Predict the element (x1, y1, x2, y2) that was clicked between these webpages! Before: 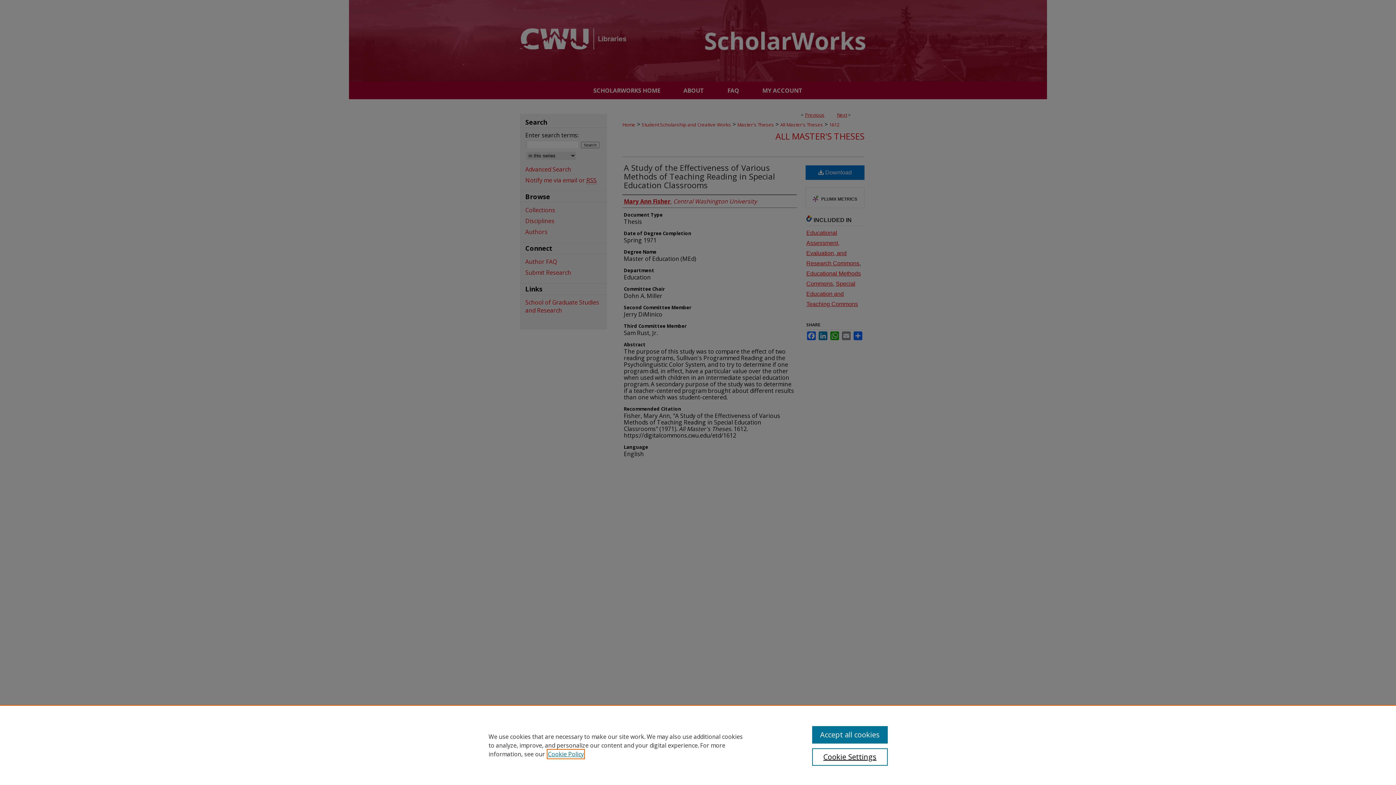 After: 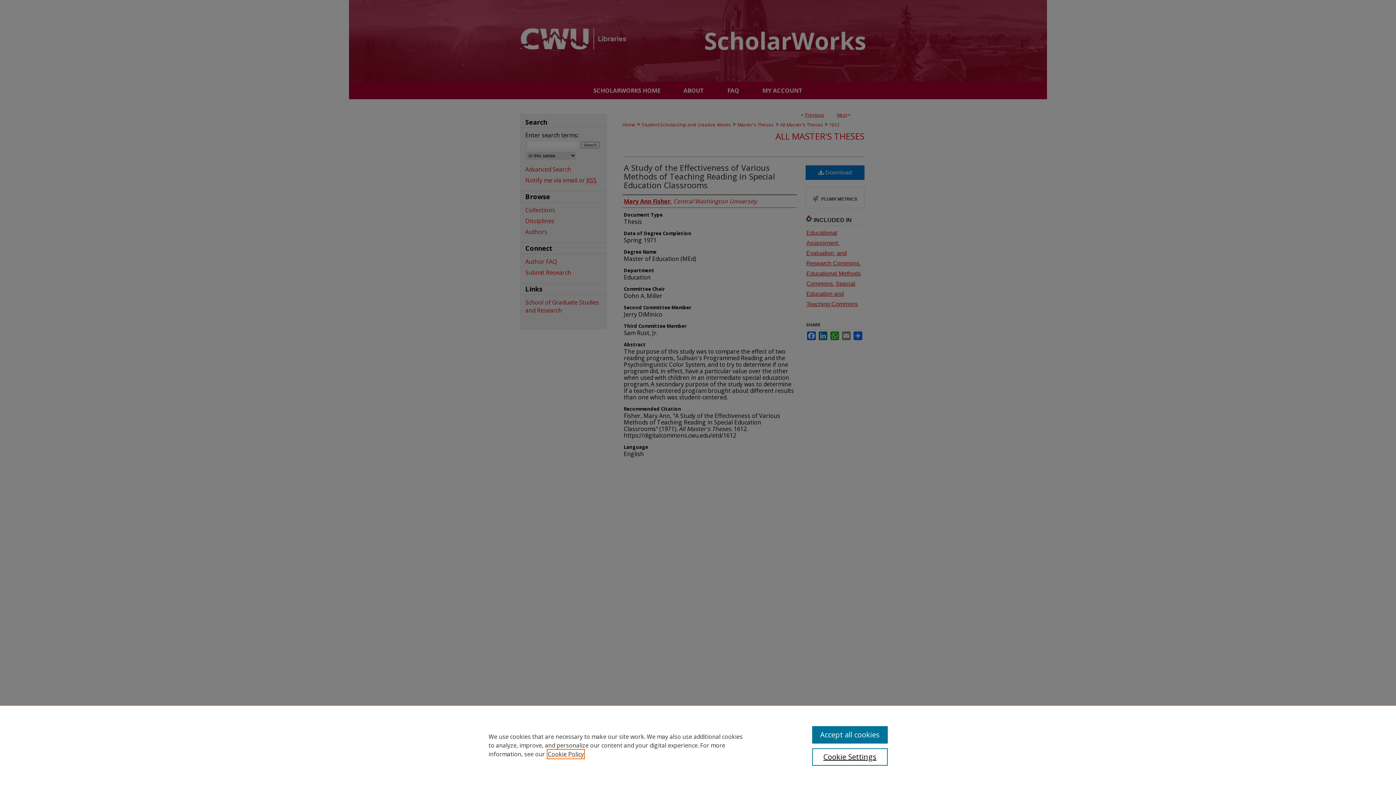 Action: label: , opens in a new tab bbox: (548, 750, 584, 758)